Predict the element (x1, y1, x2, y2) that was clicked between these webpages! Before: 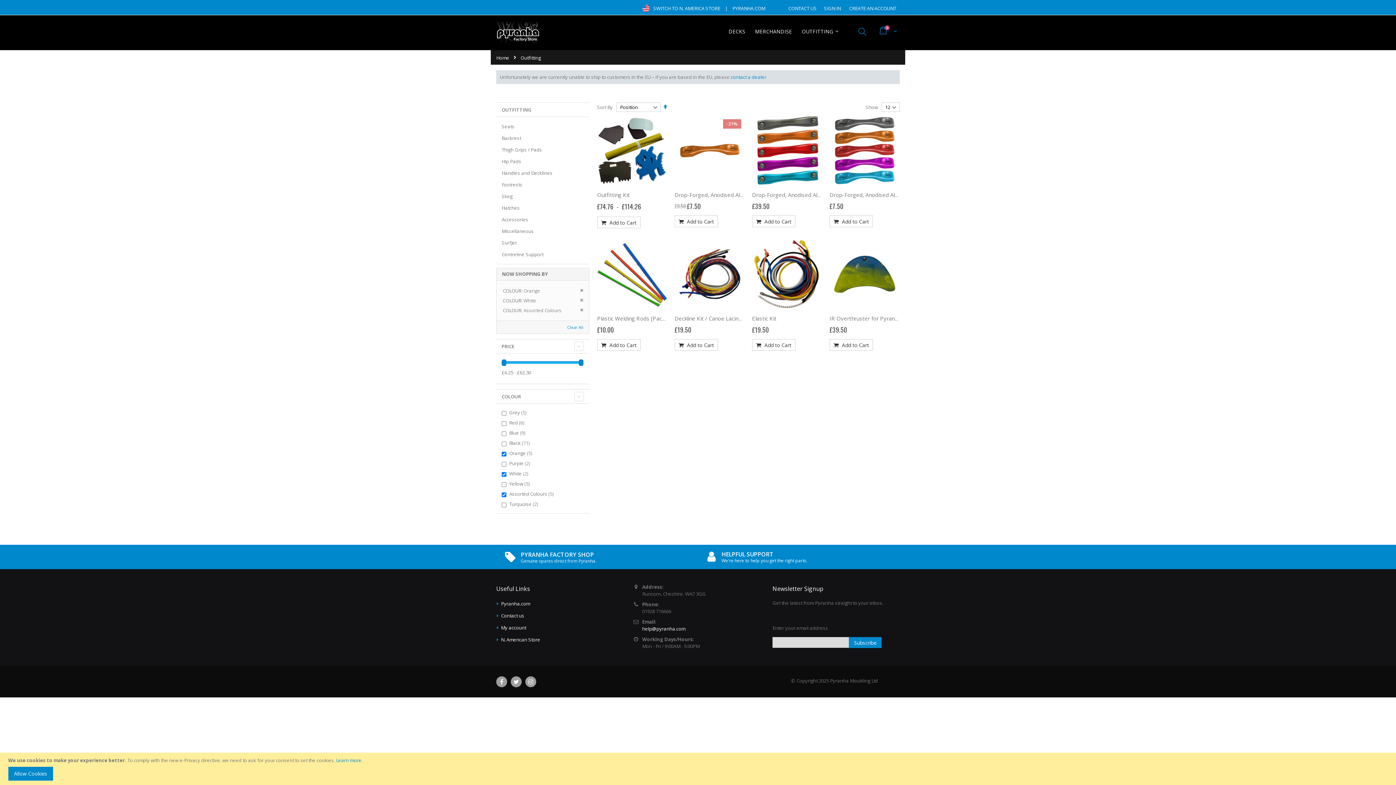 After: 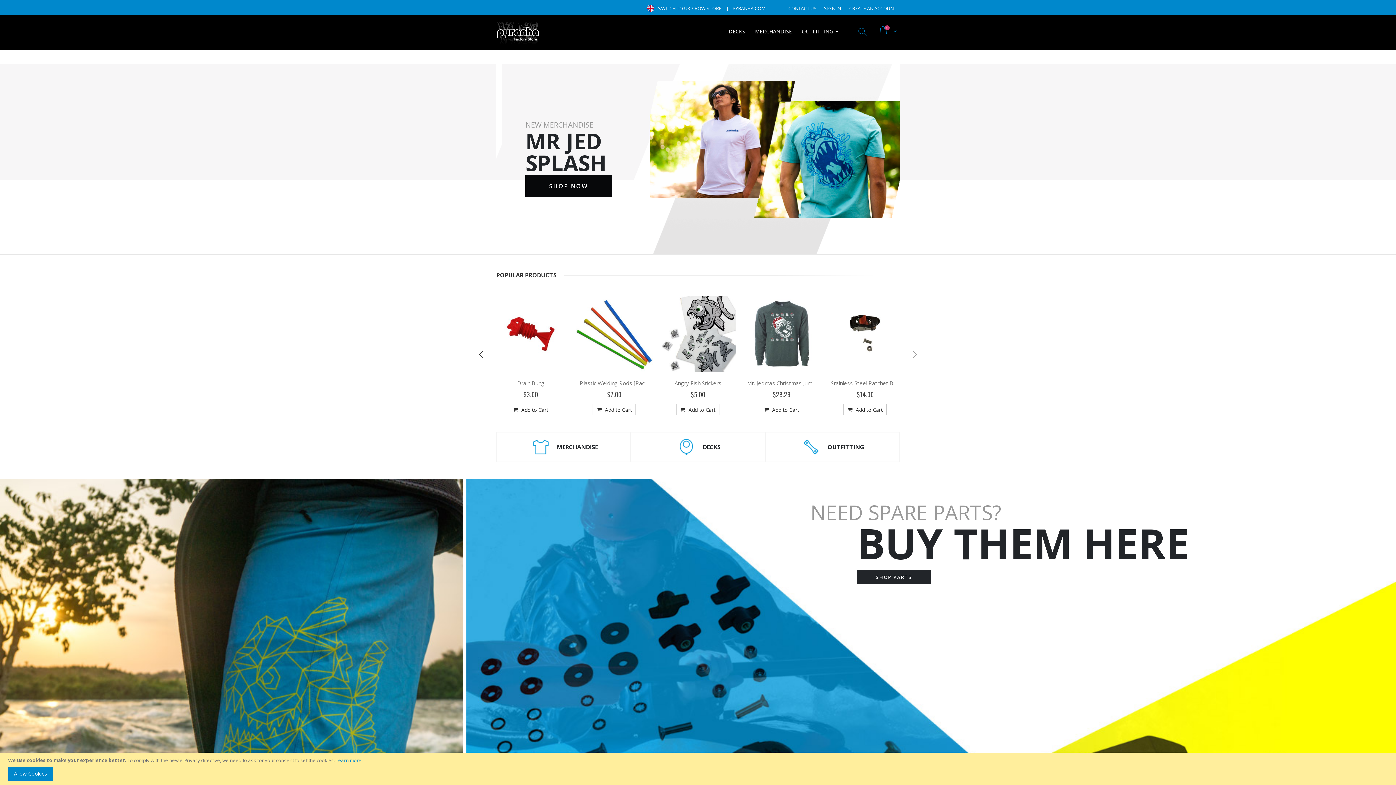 Action: bbox: (649, 5, 724, 11) label: SWITCH TO N. AMERICA STORE